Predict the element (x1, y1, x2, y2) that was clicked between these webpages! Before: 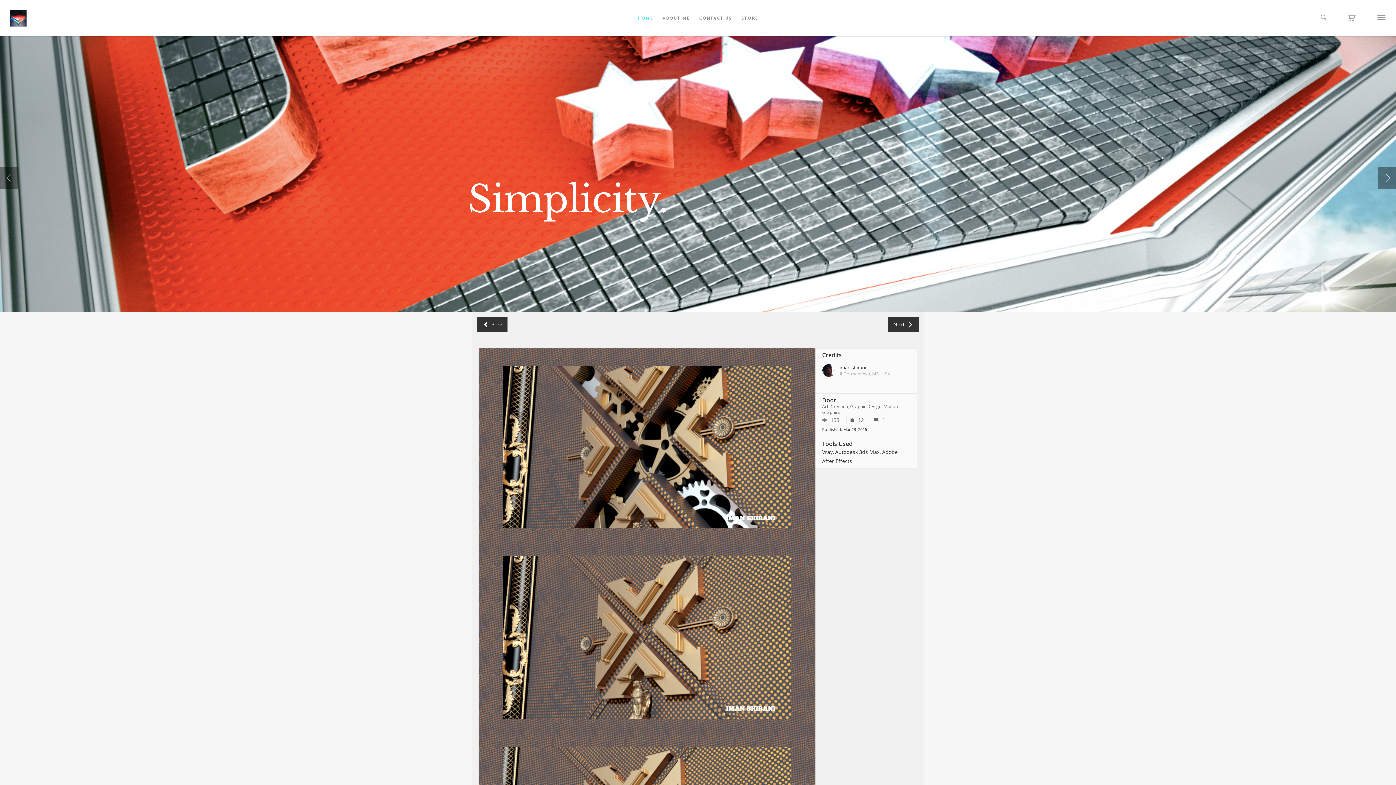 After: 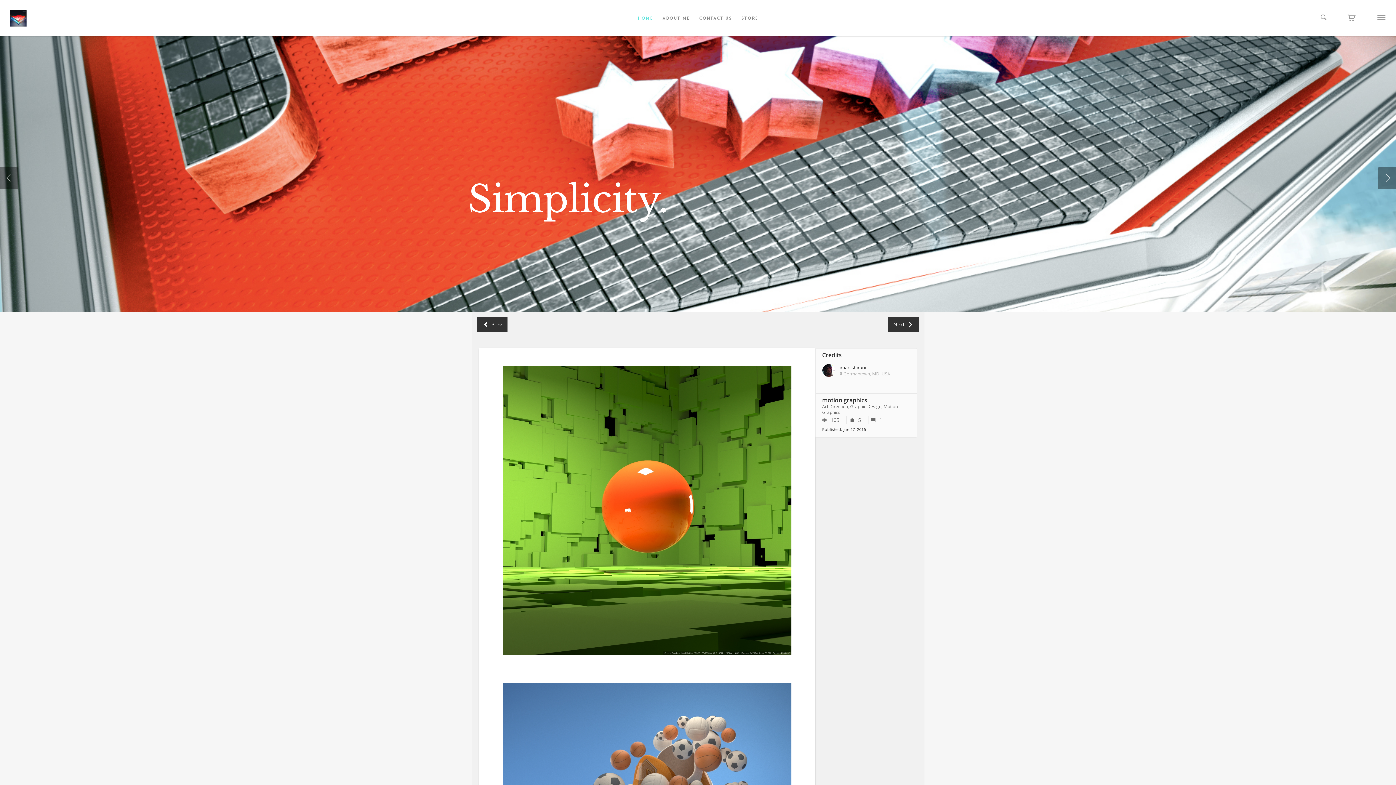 Action: bbox: (477, 317, 507, 332) label: Prev